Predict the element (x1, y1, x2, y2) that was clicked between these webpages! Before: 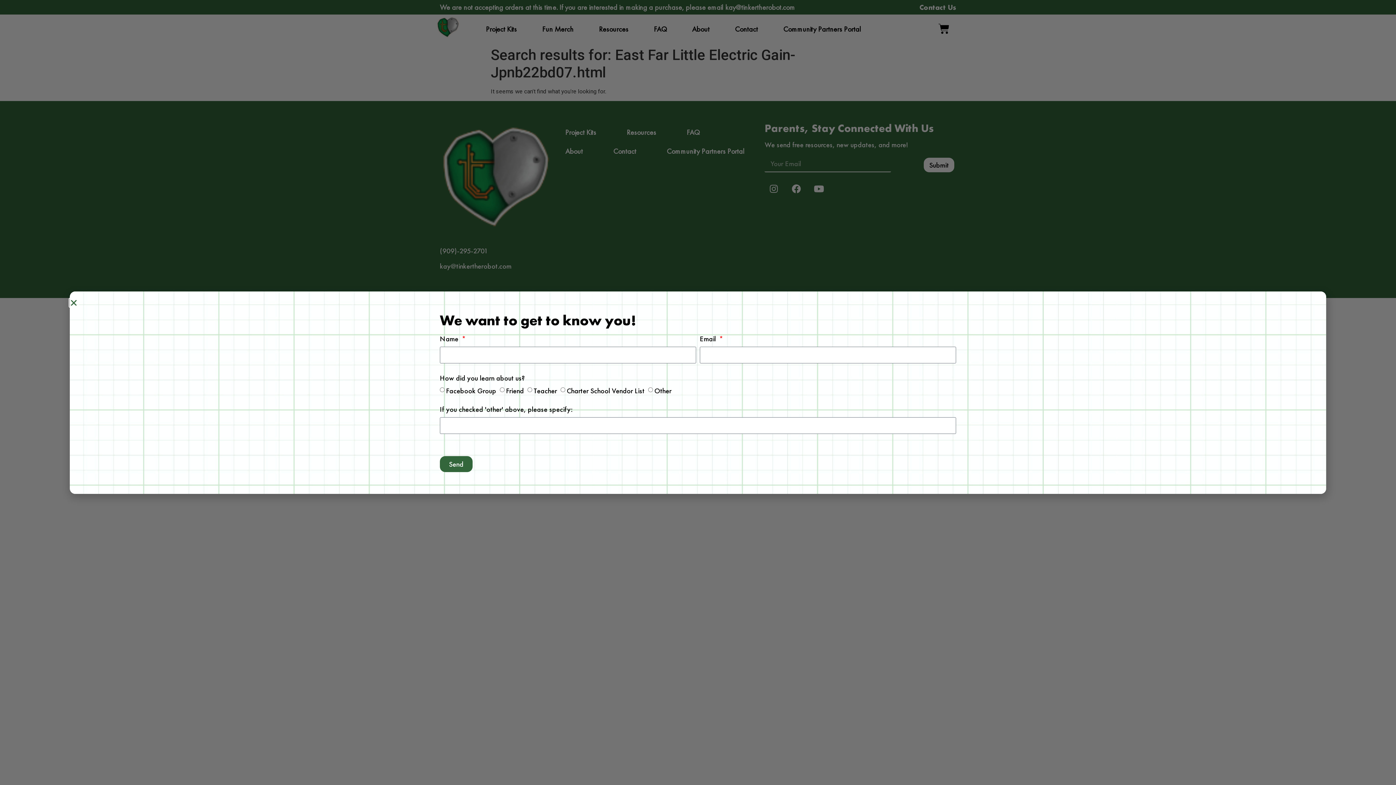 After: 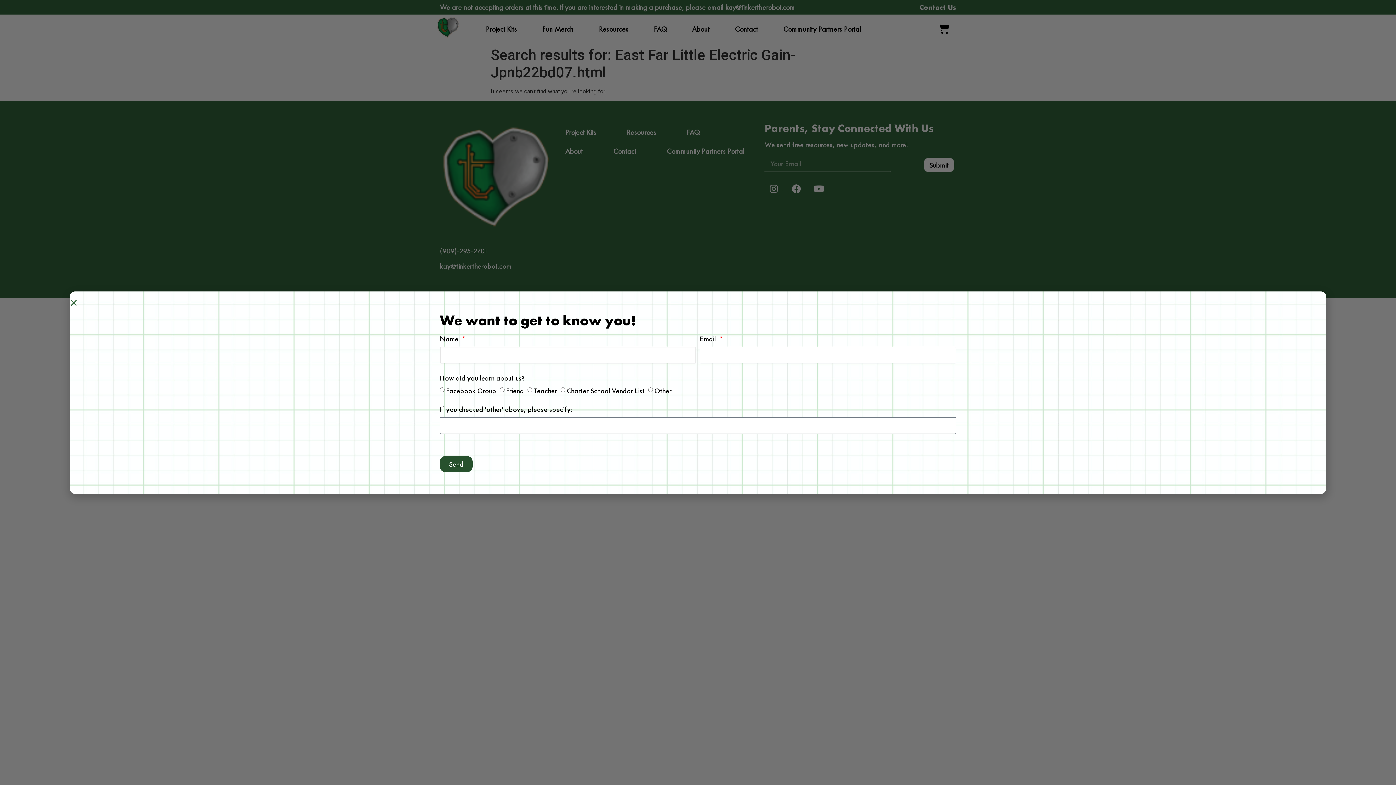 Action: bbox: (440, 456, 472, 472) label: Send